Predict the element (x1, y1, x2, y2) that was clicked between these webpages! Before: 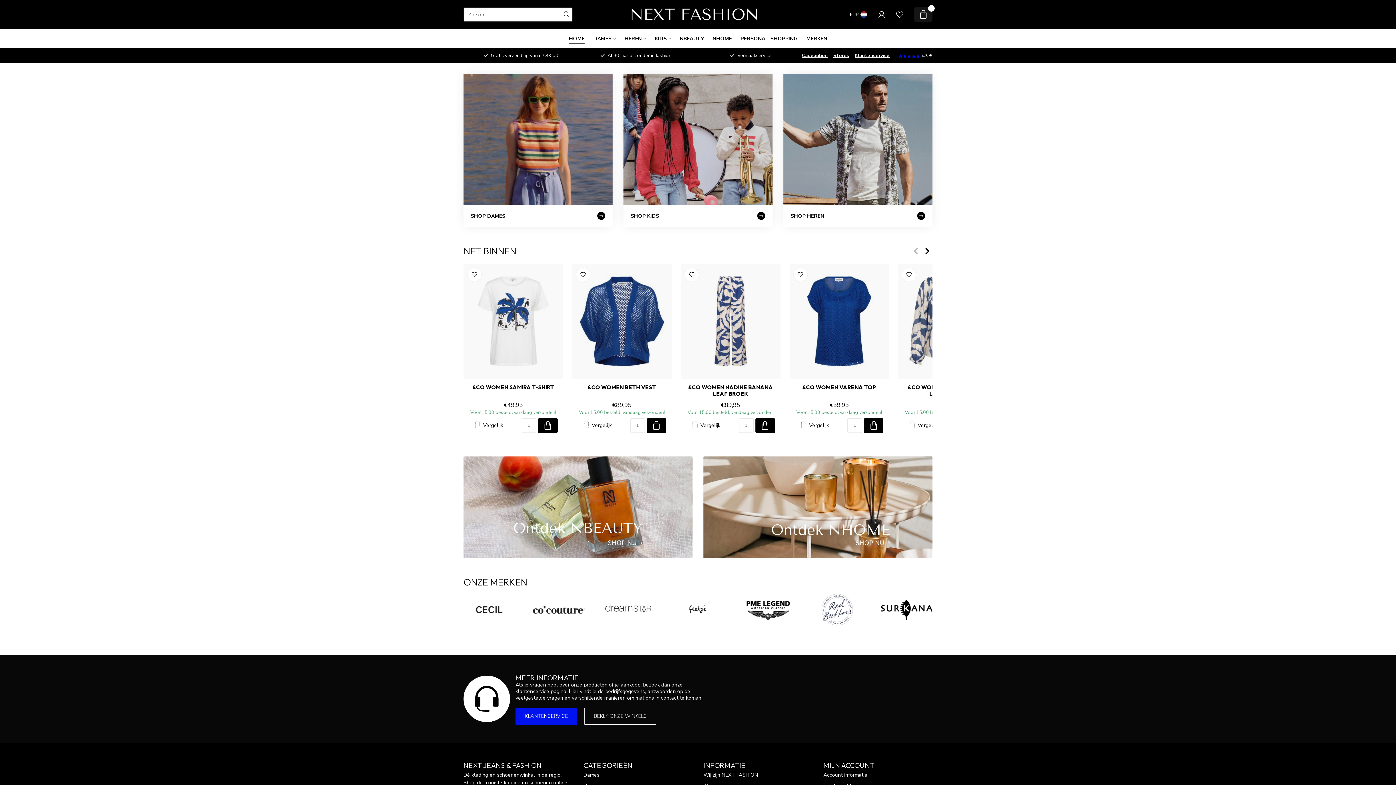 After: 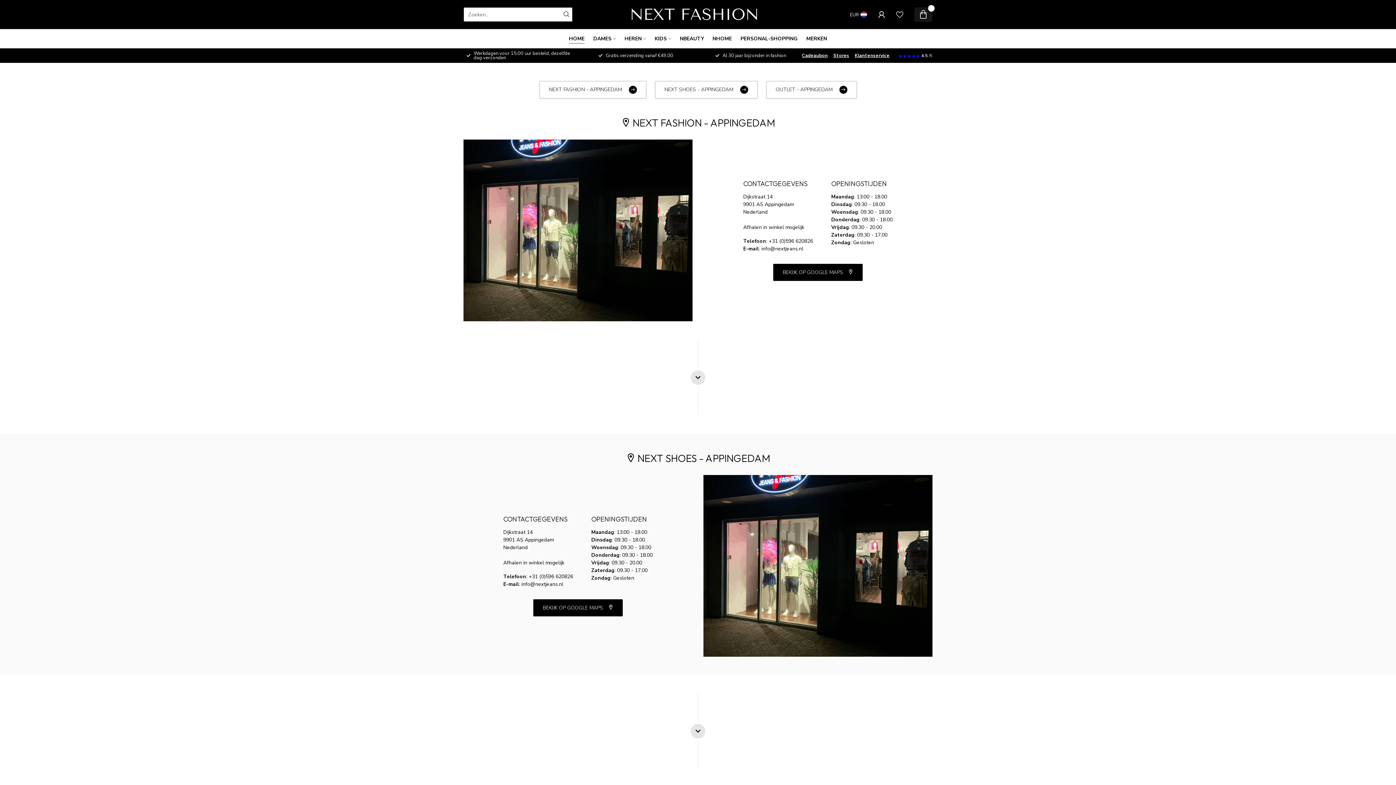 Action: bbox: (833, 52, 849, 59) label: Stores